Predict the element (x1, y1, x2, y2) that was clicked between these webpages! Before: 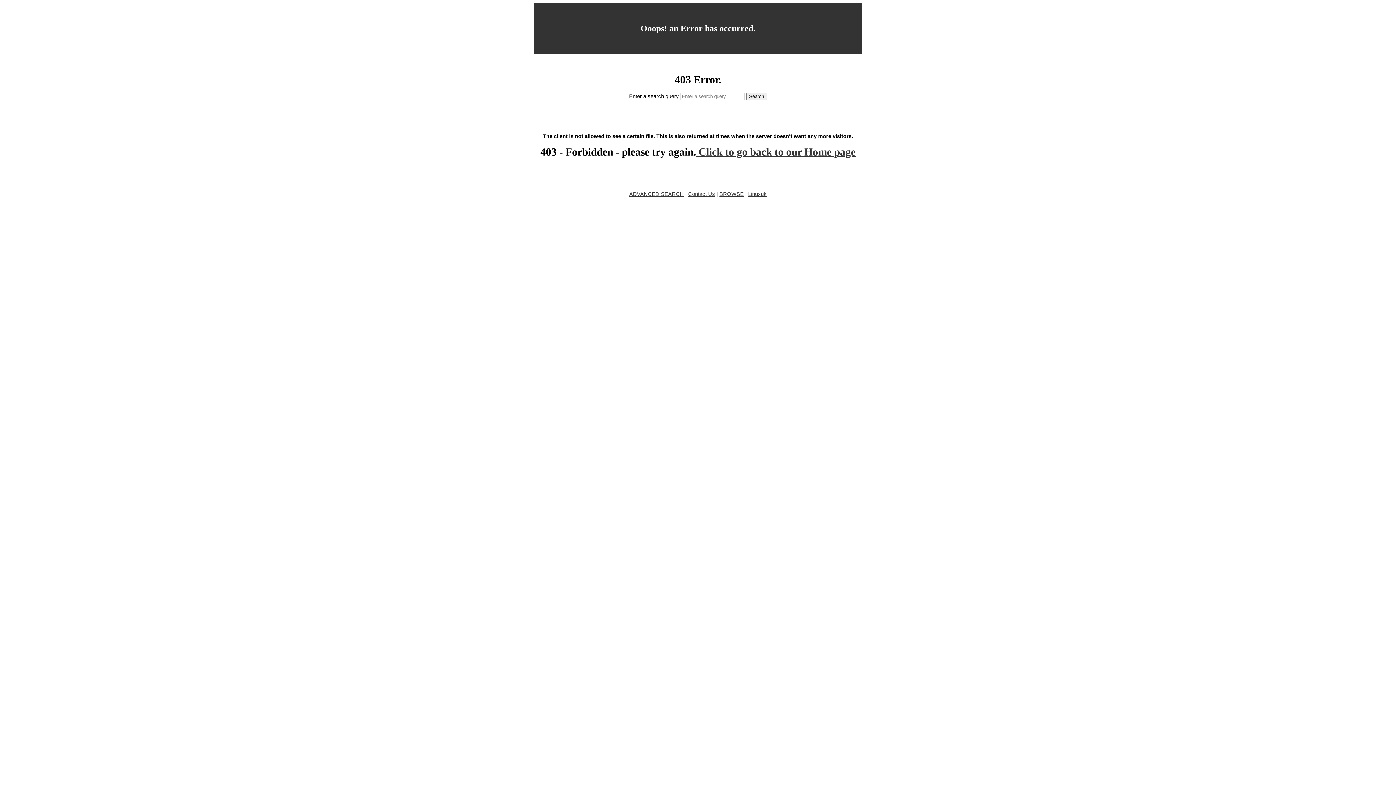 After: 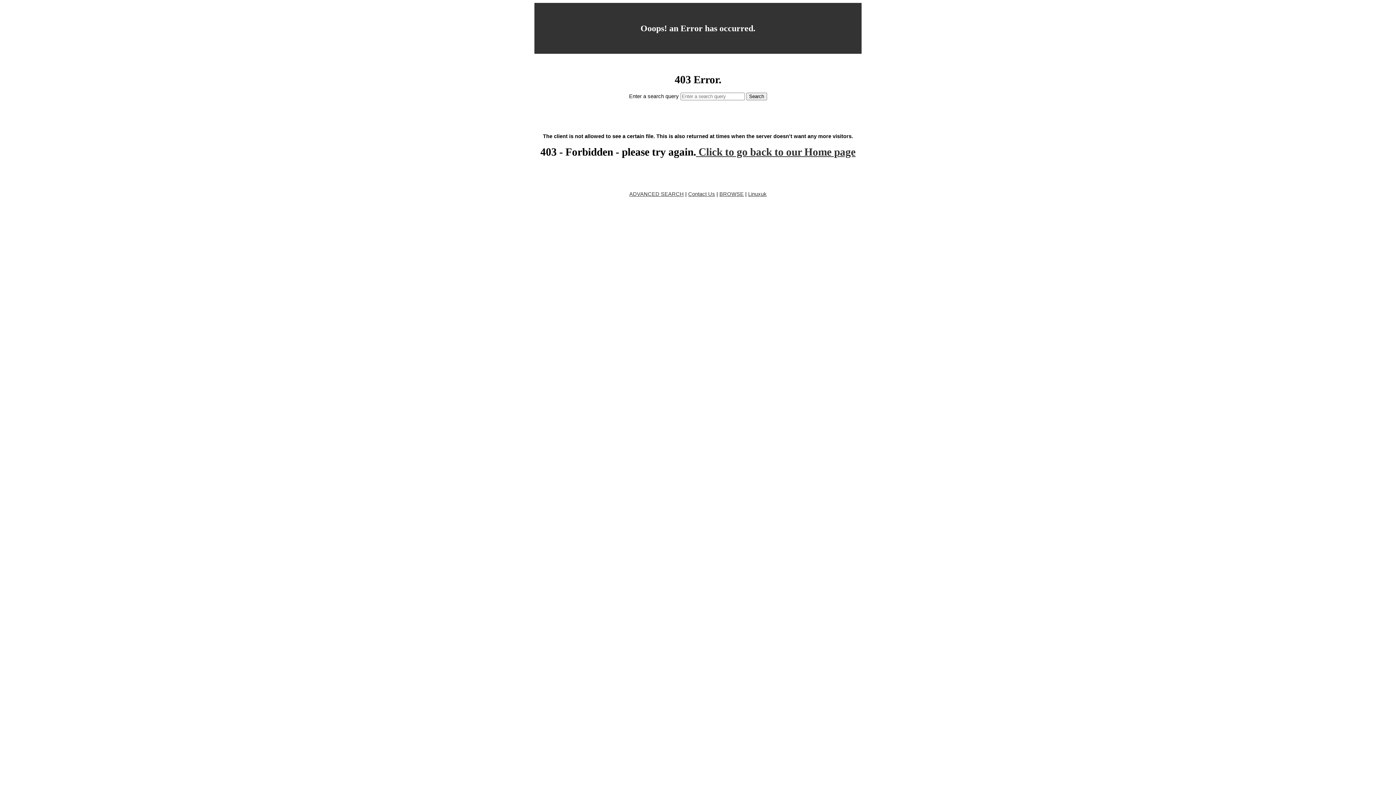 Action: label: BROWSE bbox: (719, 191, 744, 197)